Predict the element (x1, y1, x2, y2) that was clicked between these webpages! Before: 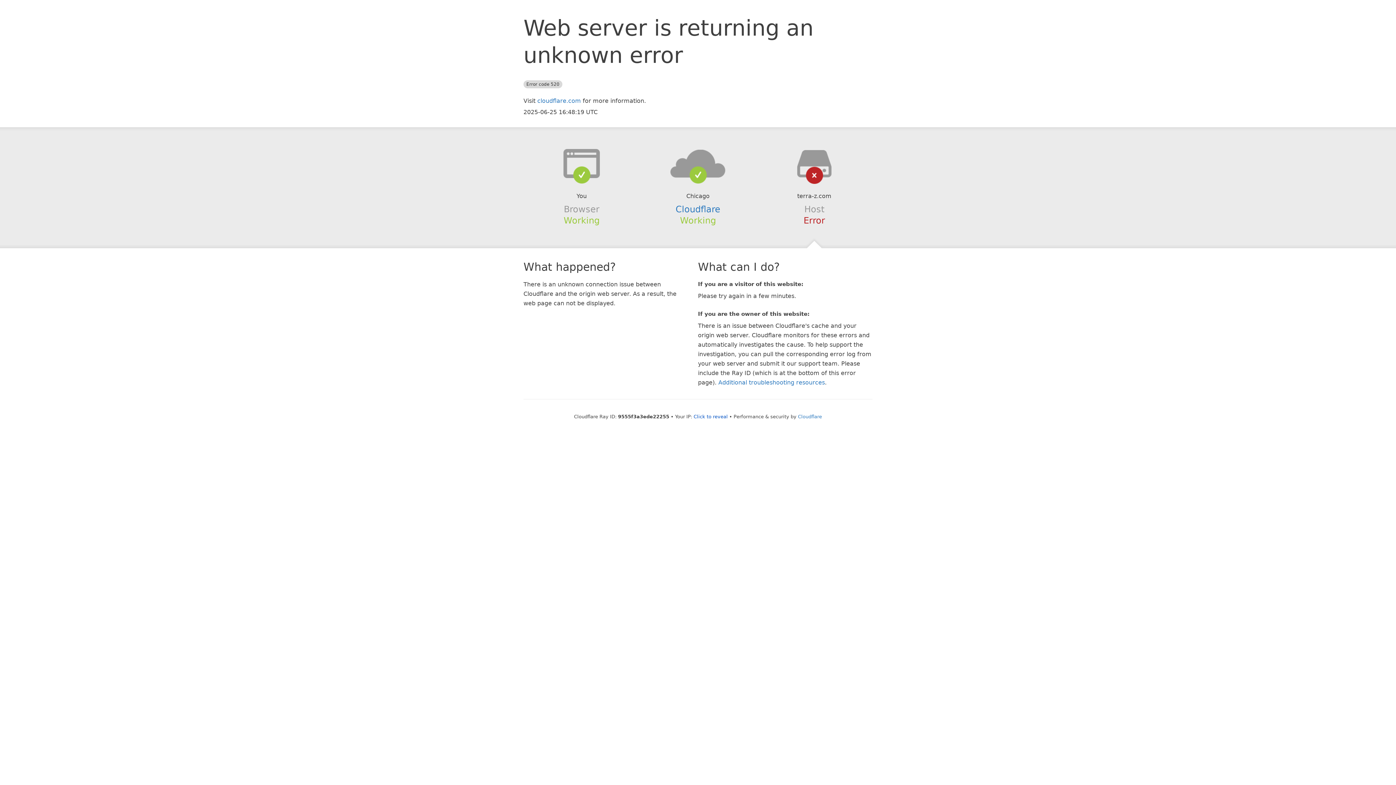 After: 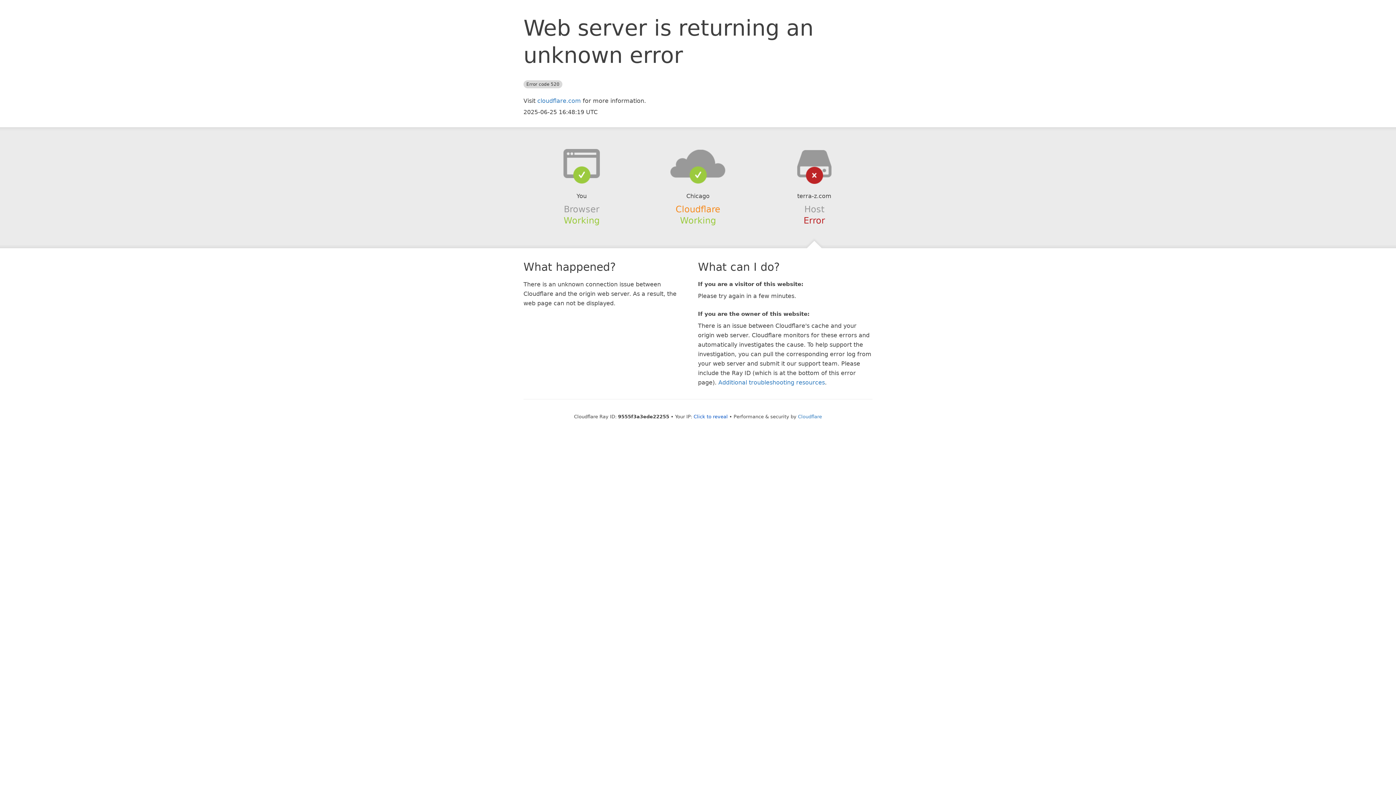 Action: bbox: (675, 204, 720, 214) label: Cloudflare